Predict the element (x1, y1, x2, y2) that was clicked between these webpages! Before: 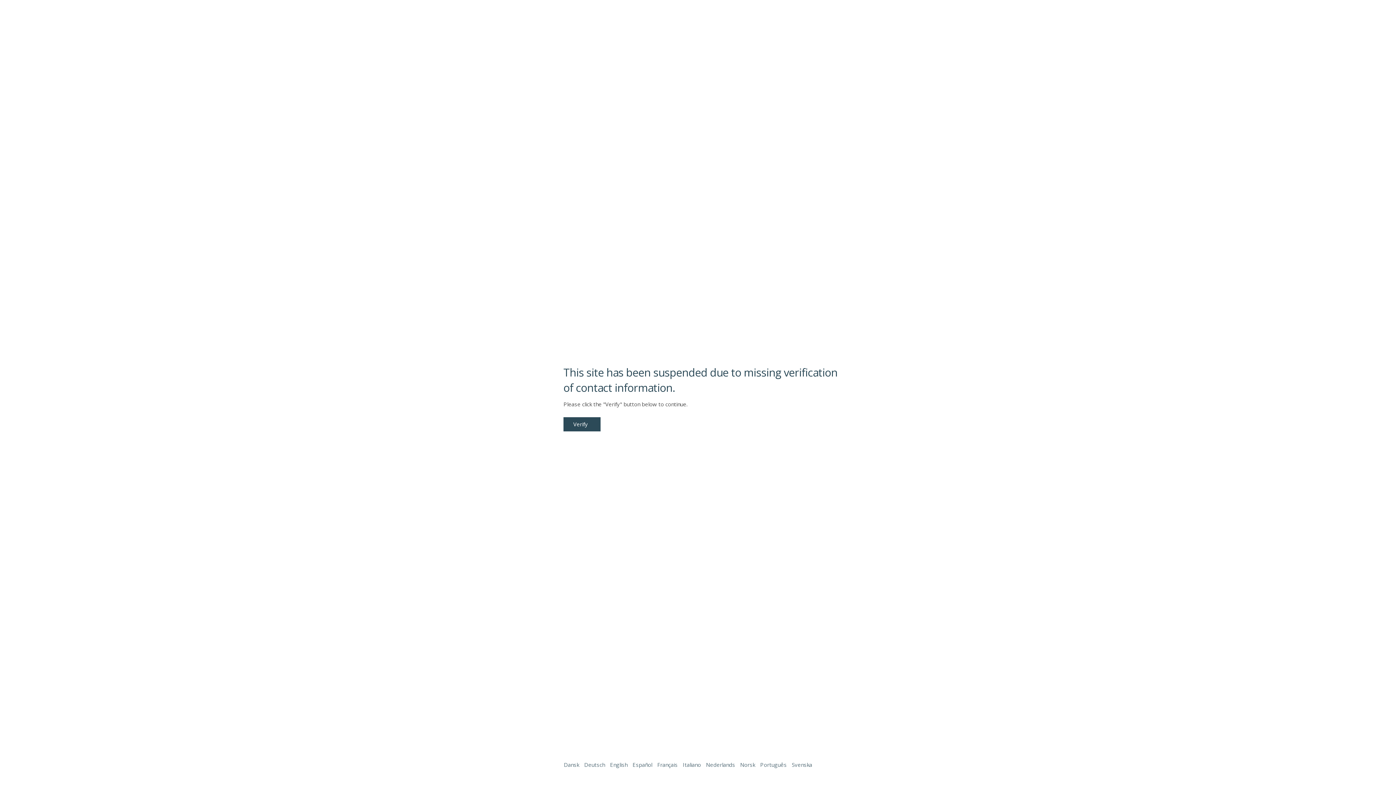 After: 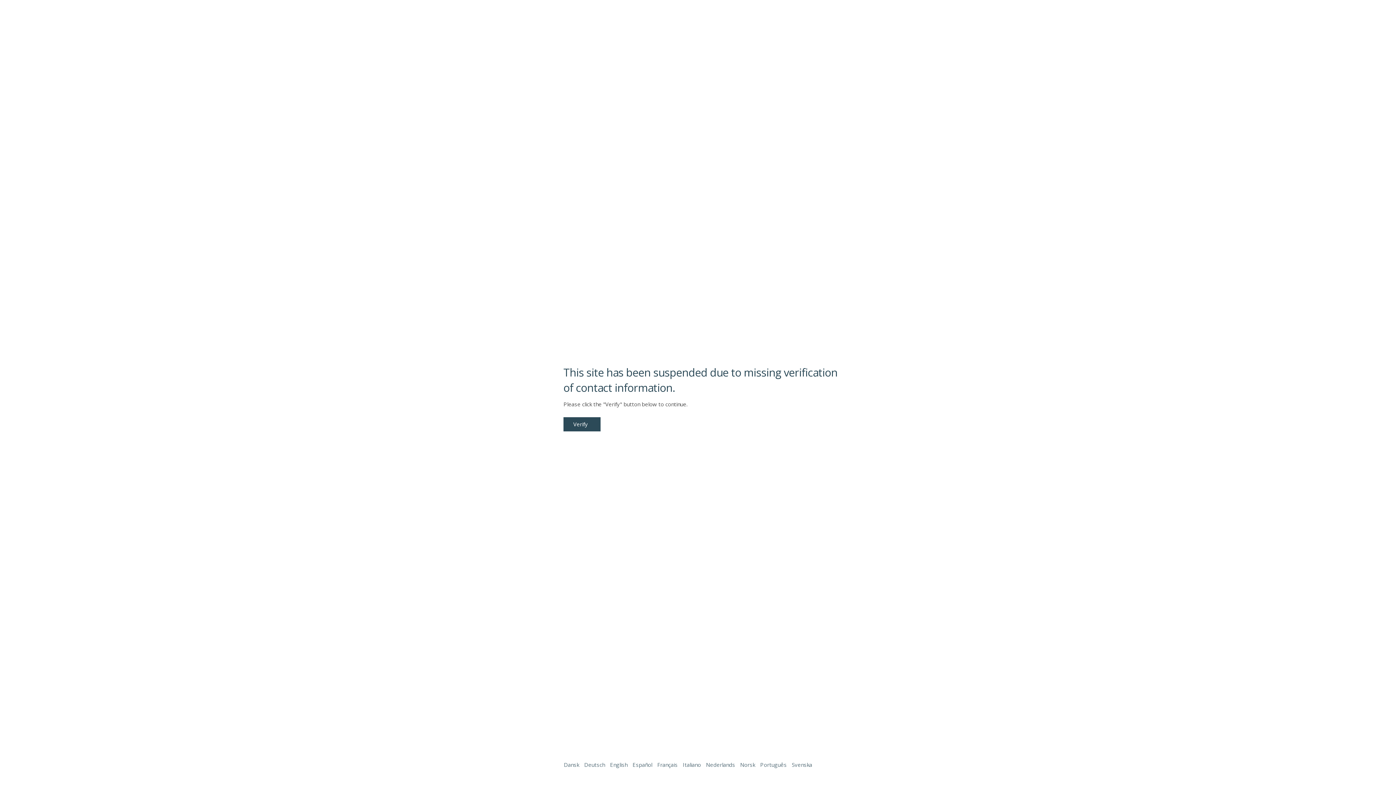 Action: bbox: (1338, 761, 1387, 774)